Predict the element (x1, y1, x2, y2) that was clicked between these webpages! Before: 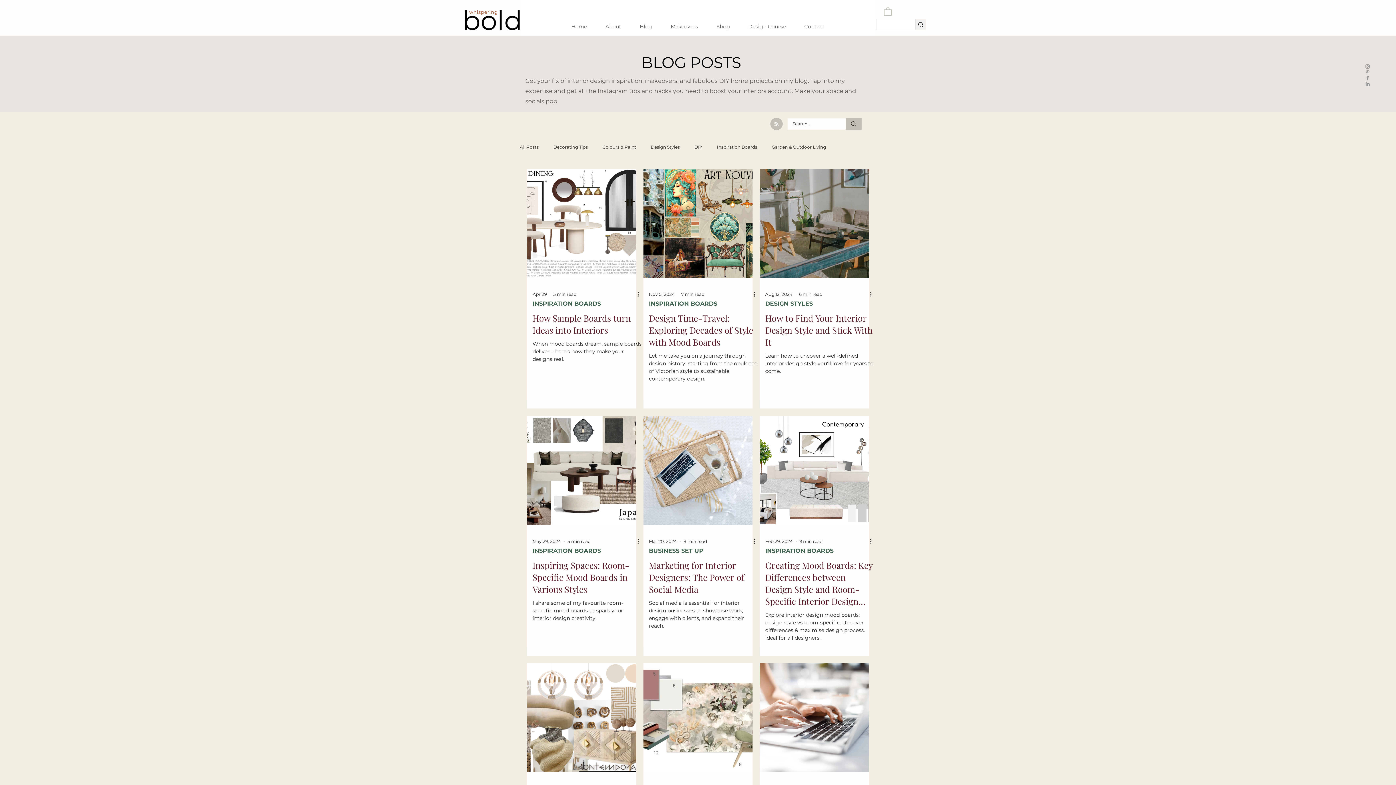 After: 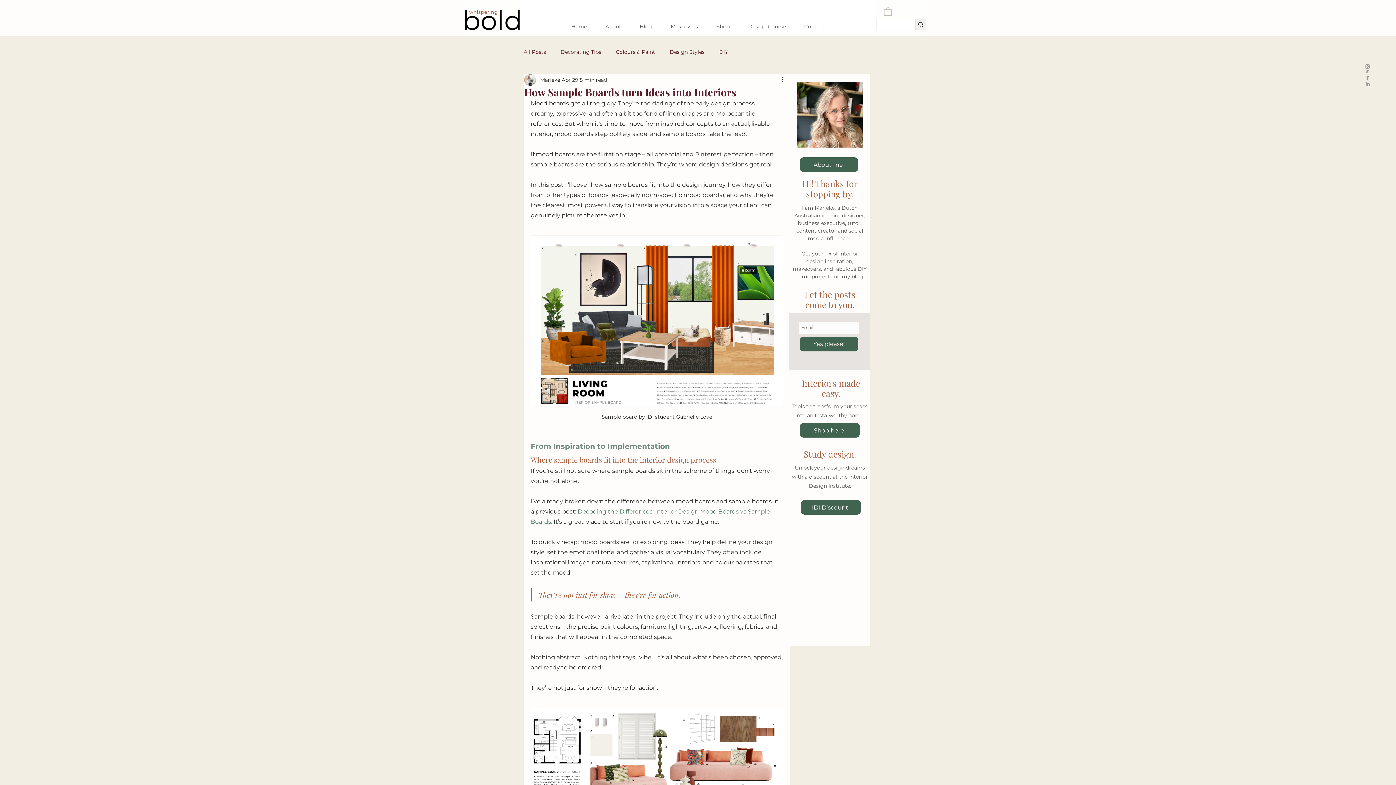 Action: bbox: (532, 312, 641, 336) label: How Sample Boards turn Ideas into Interiors